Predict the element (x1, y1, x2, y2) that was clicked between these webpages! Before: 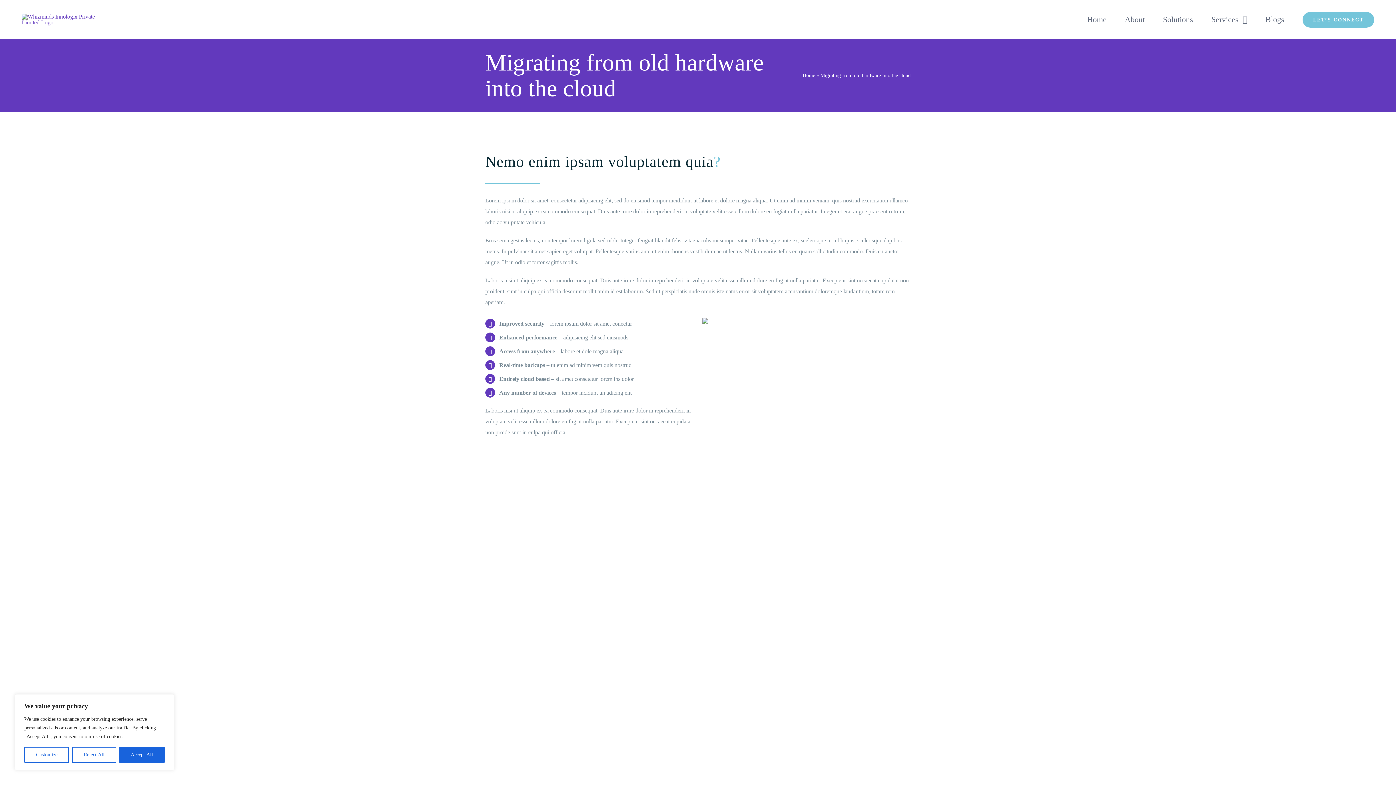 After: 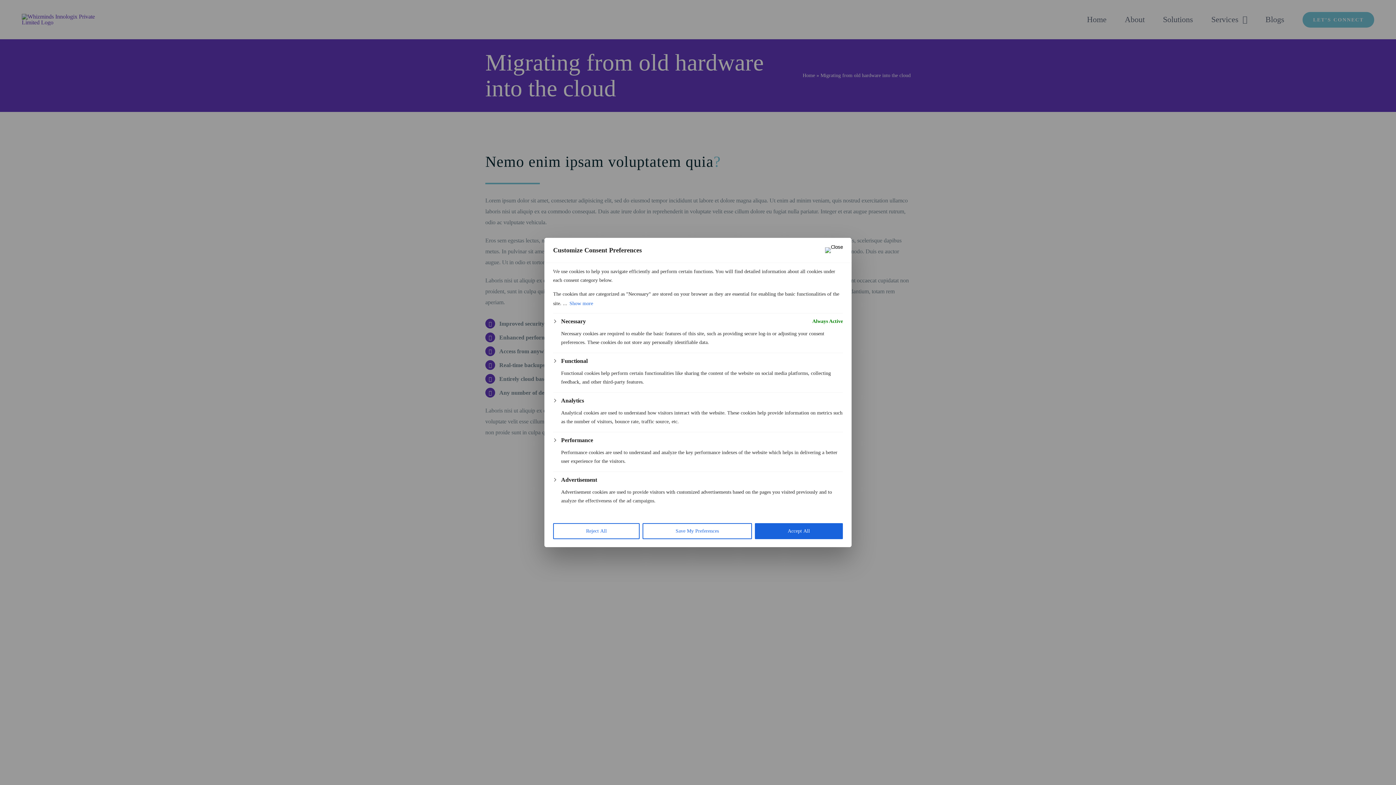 Action: bbox: (24, 747, 69, 763) label: Customize